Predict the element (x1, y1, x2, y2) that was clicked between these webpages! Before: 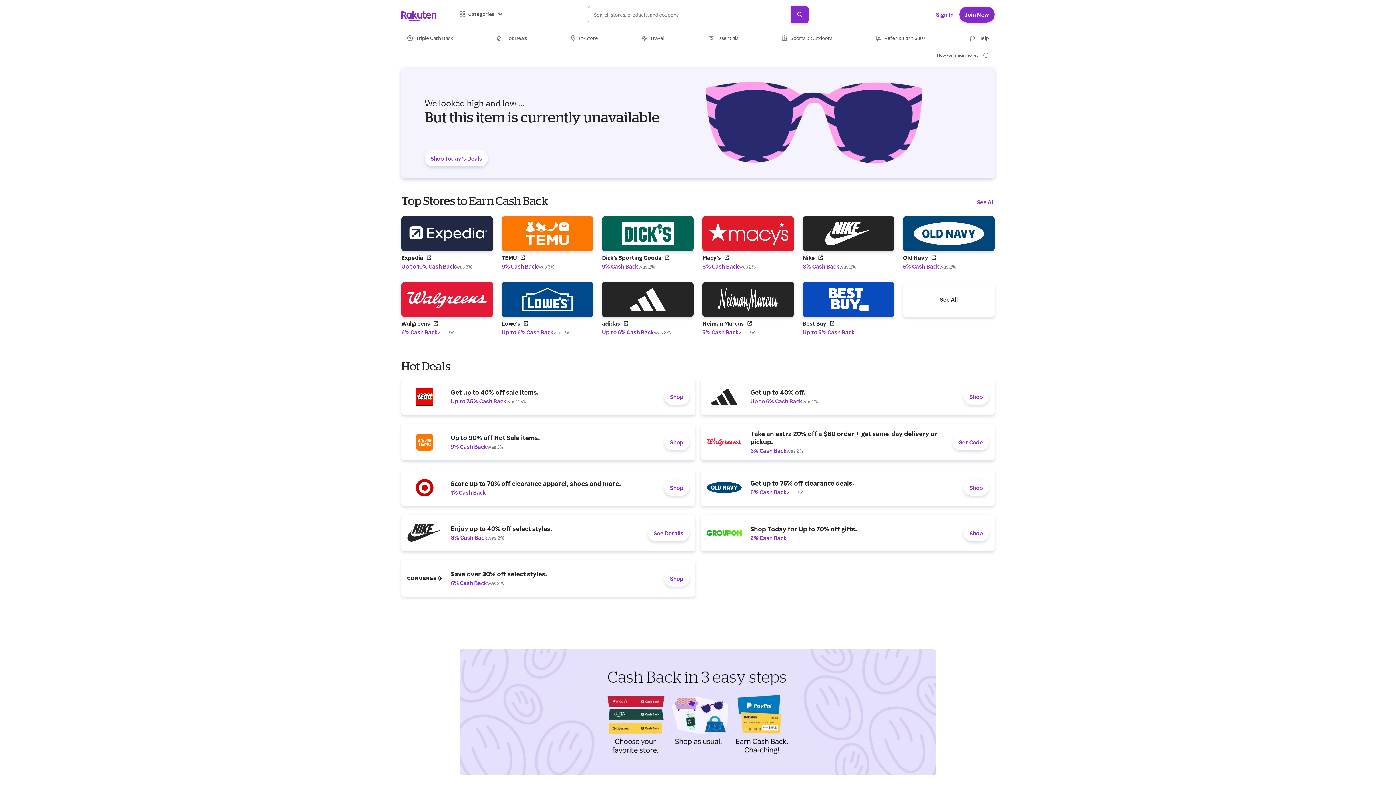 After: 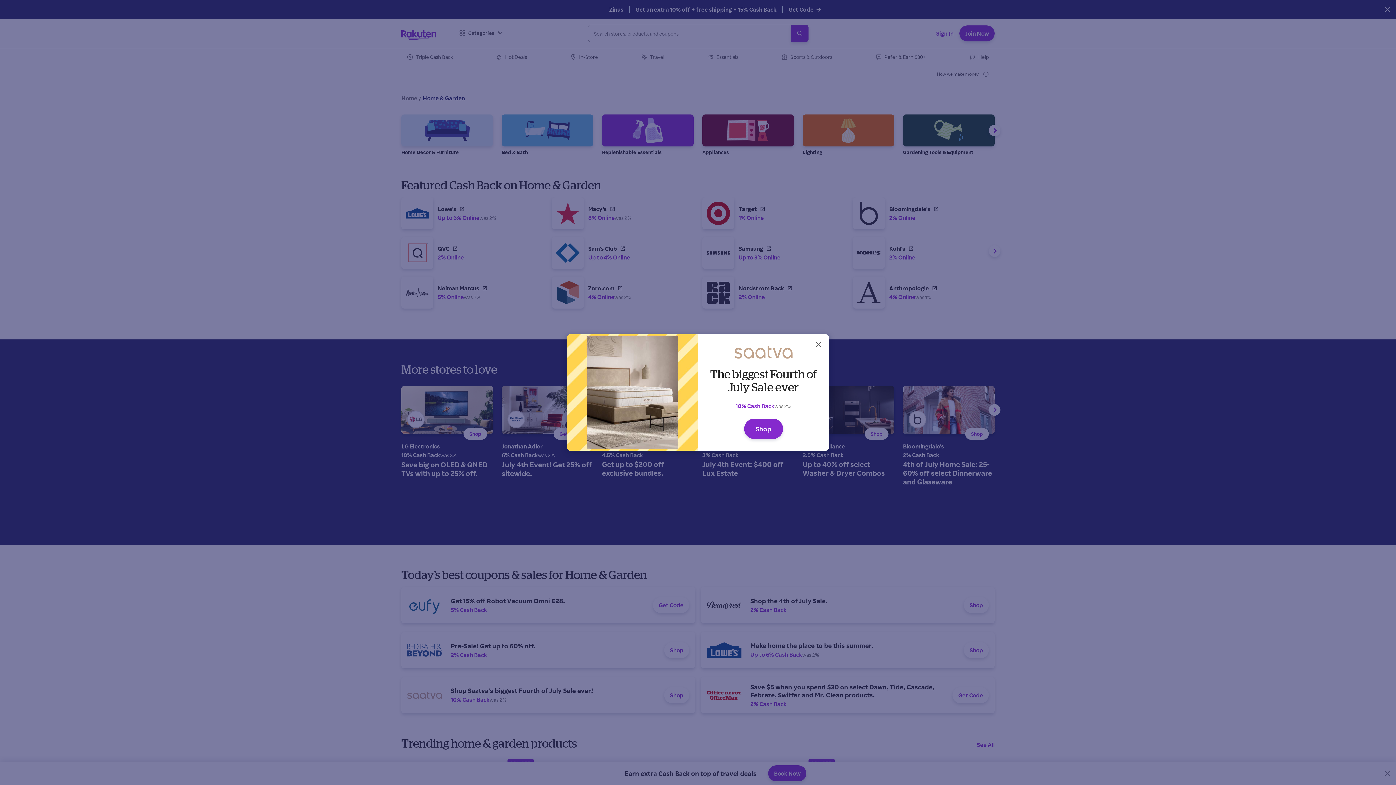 Action: bbox: (850, 724, 886, 730) label: Home & Garden